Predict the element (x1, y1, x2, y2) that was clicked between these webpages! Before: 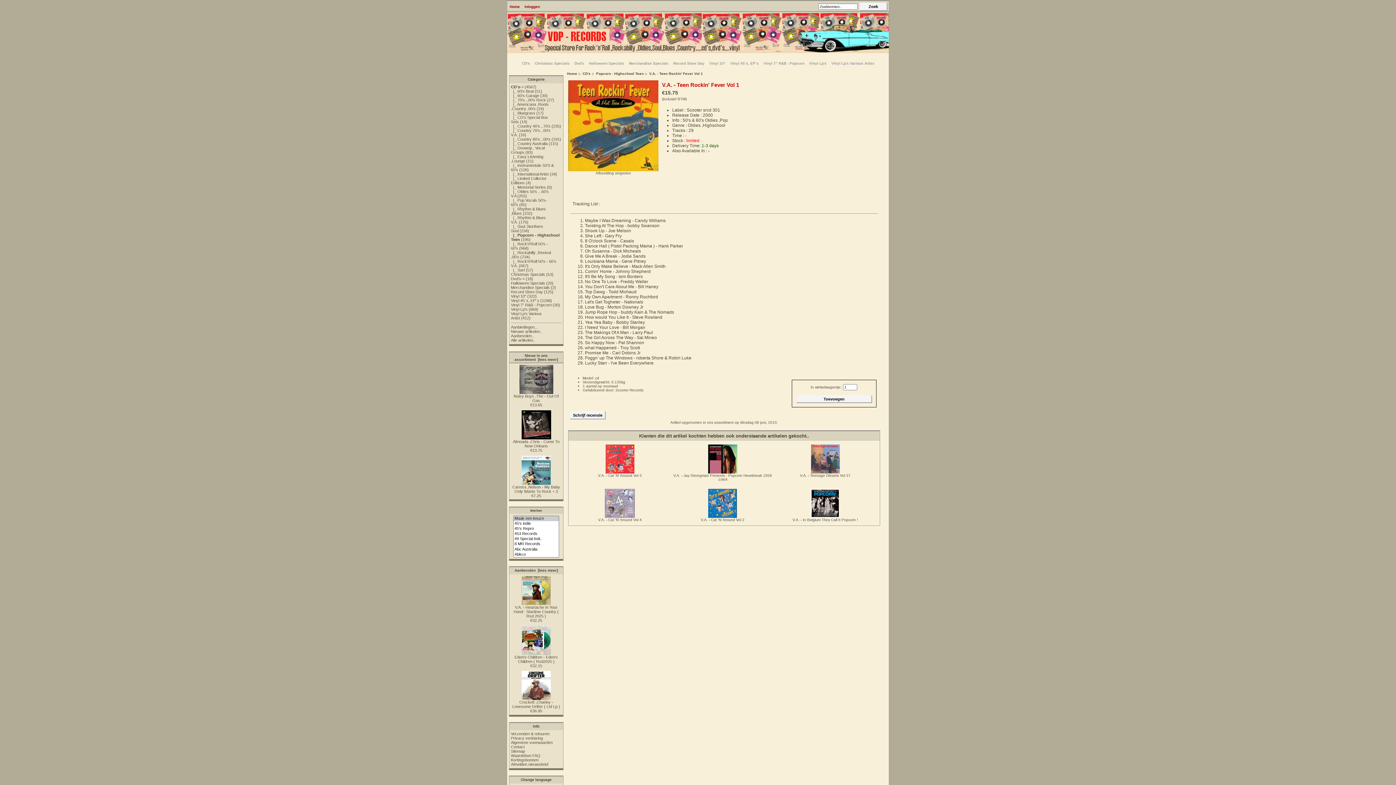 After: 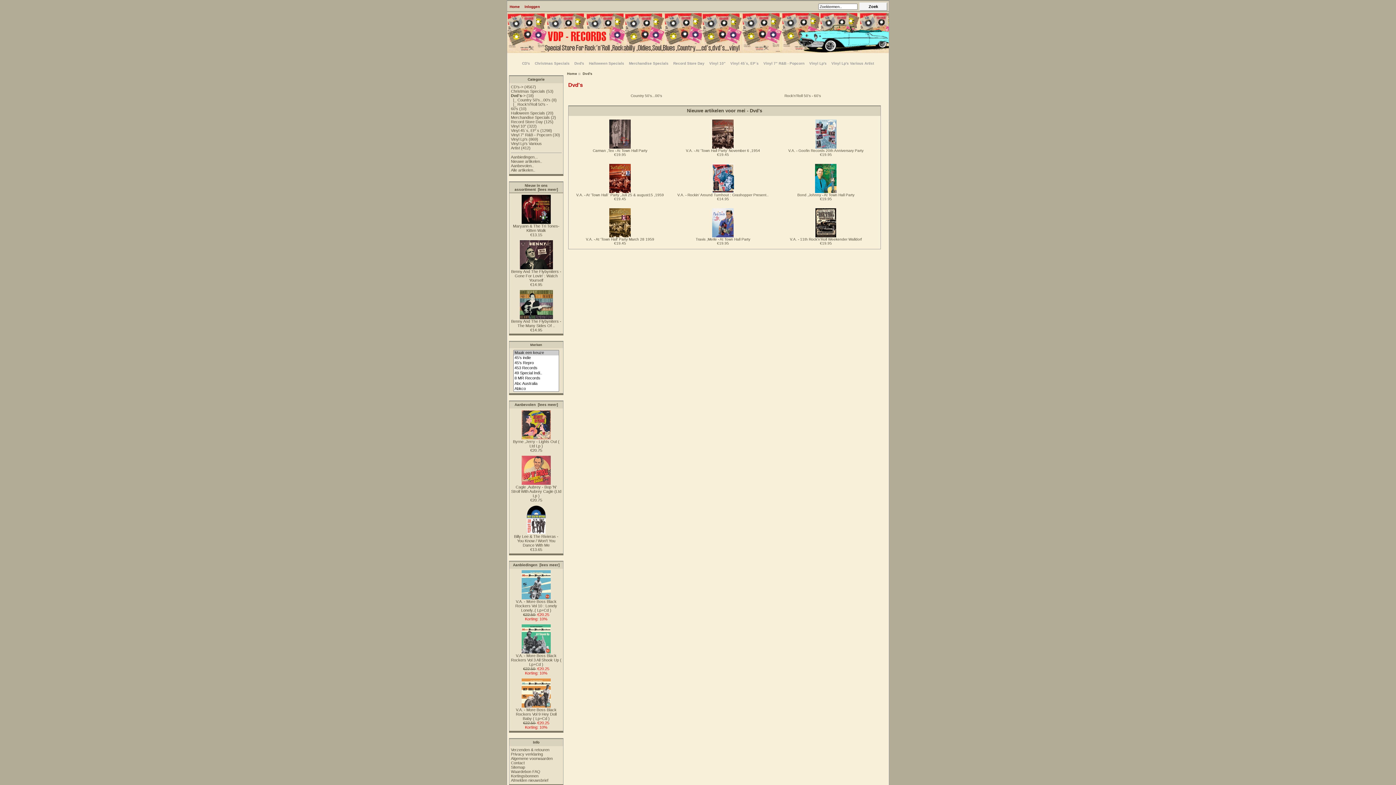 Action: label: Dvd's-> bbox: (511, 276, 524, 281)